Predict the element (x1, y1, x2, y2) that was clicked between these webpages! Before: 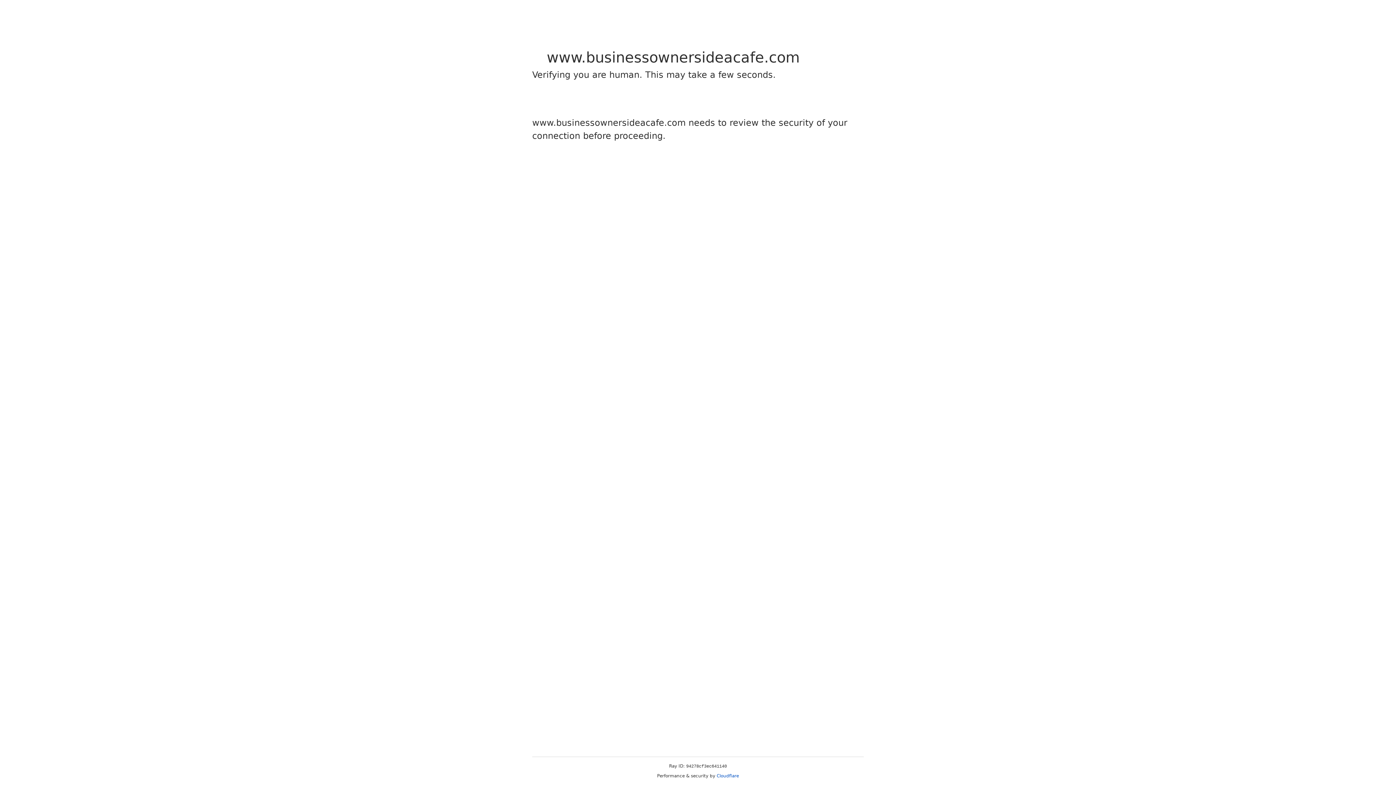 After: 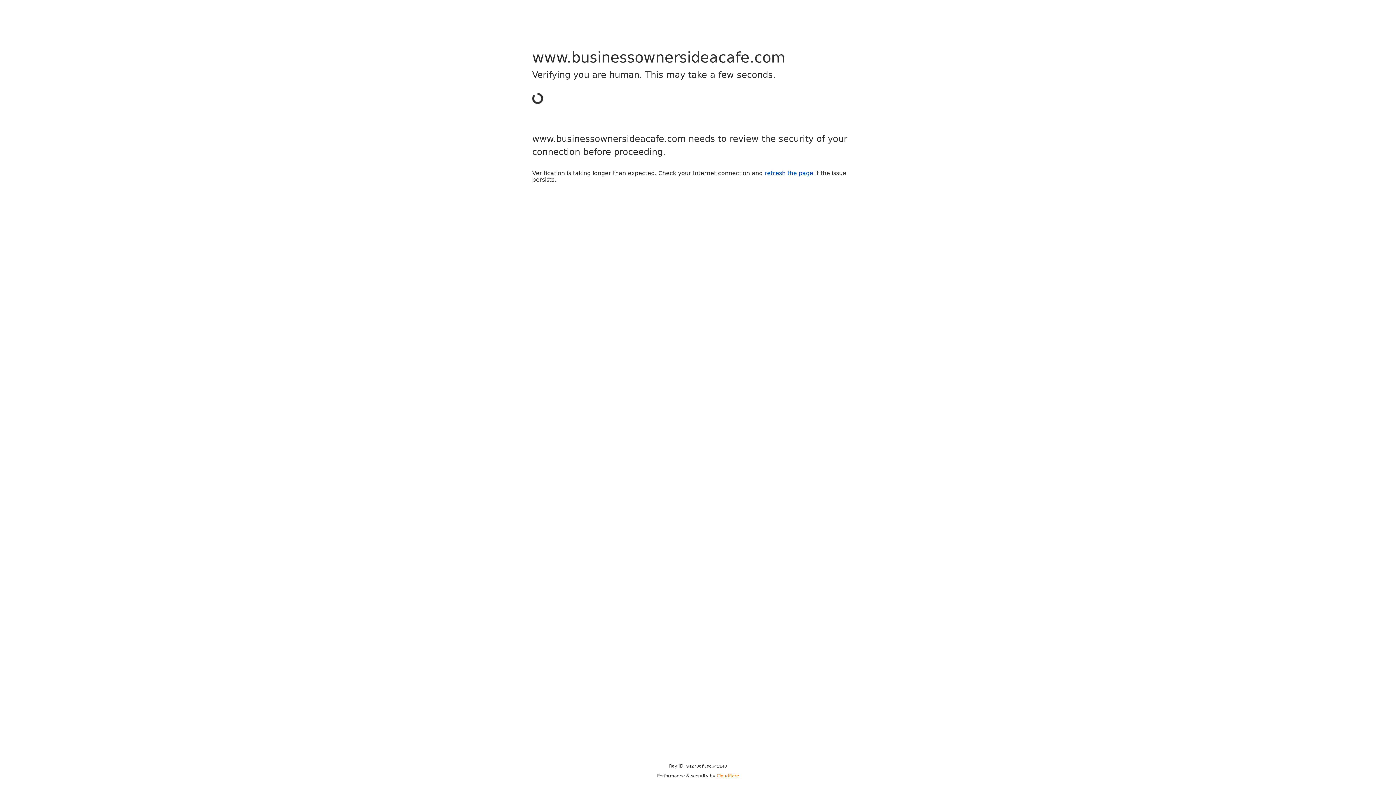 Action: label: Cloudflare bbox: (716, 773, 739, 778)